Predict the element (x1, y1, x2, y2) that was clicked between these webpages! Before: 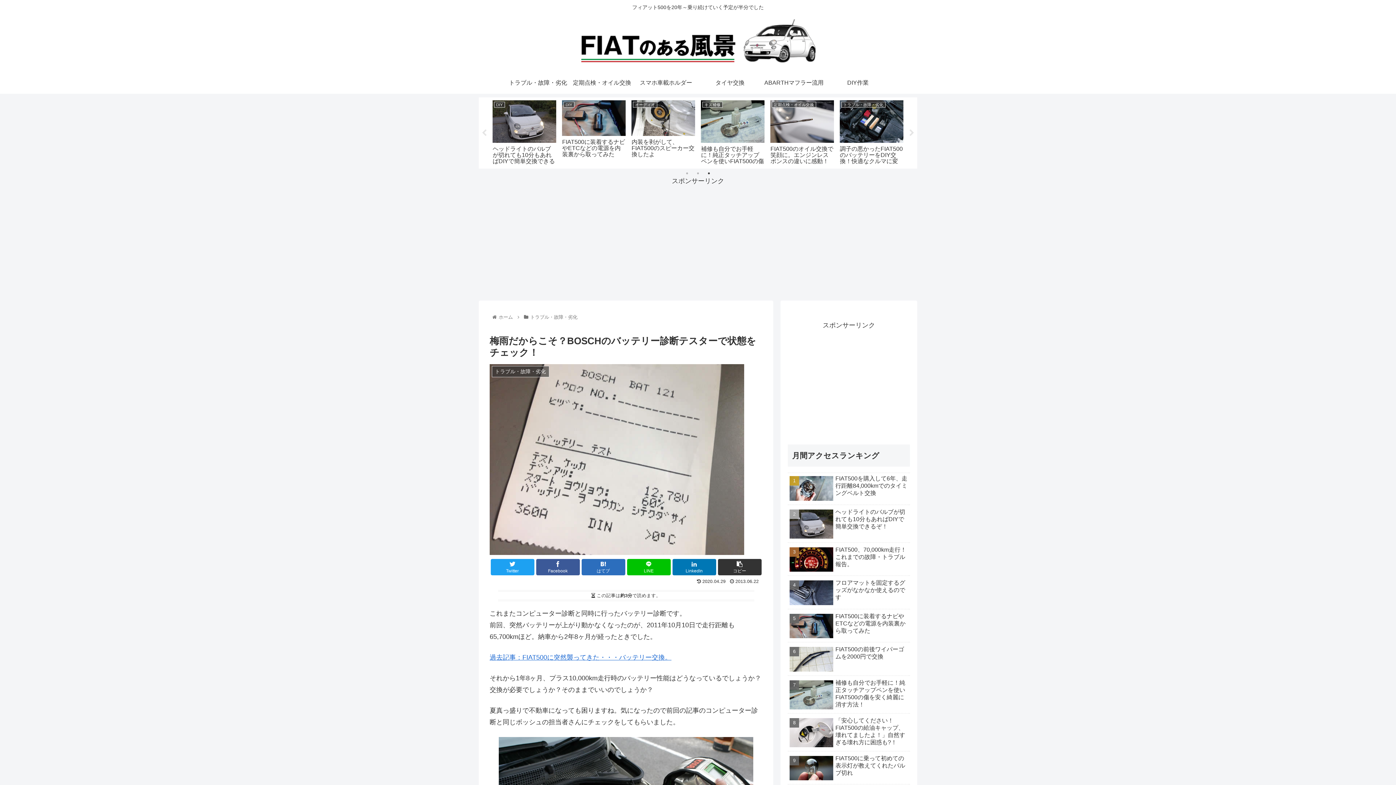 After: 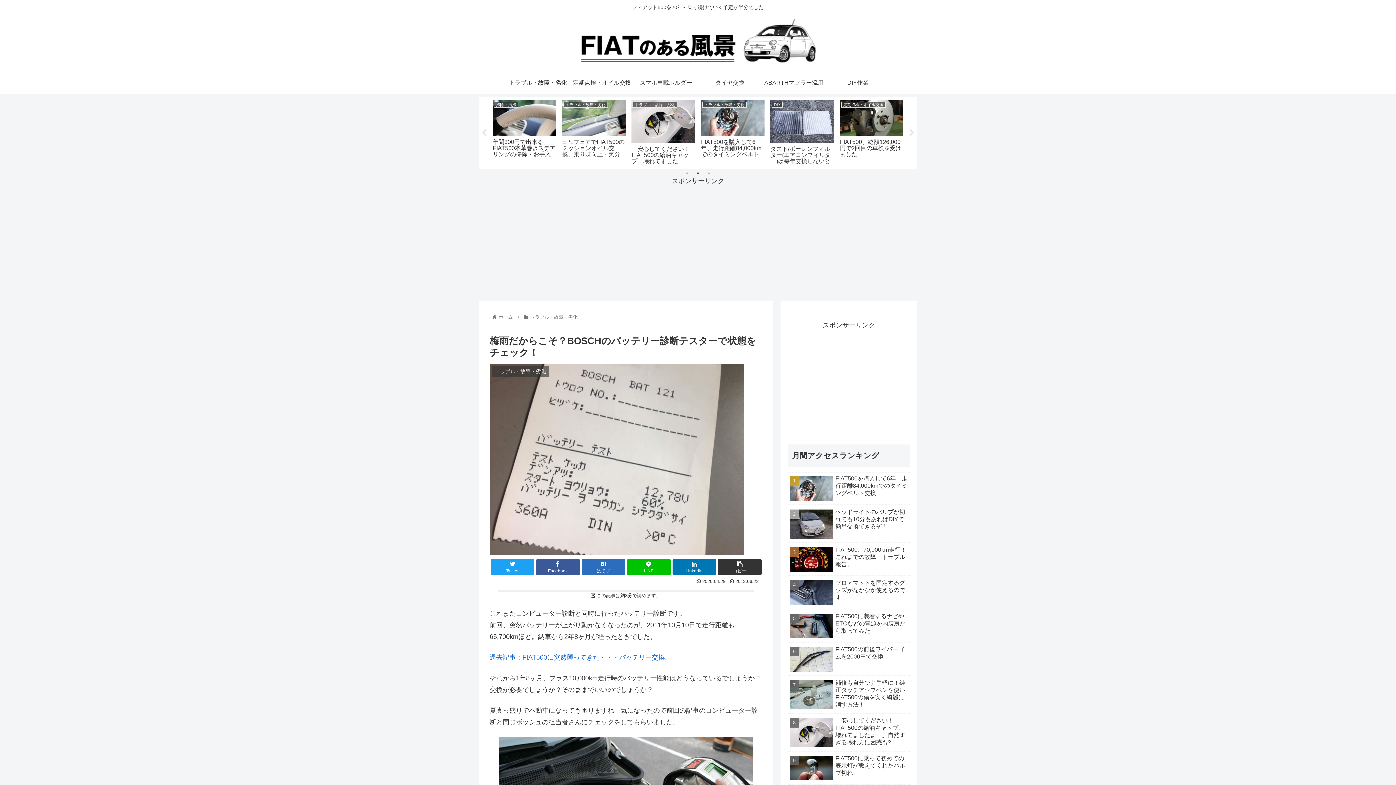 Action: label: 2 of 3 bbox: (694, 169, 701, 177)